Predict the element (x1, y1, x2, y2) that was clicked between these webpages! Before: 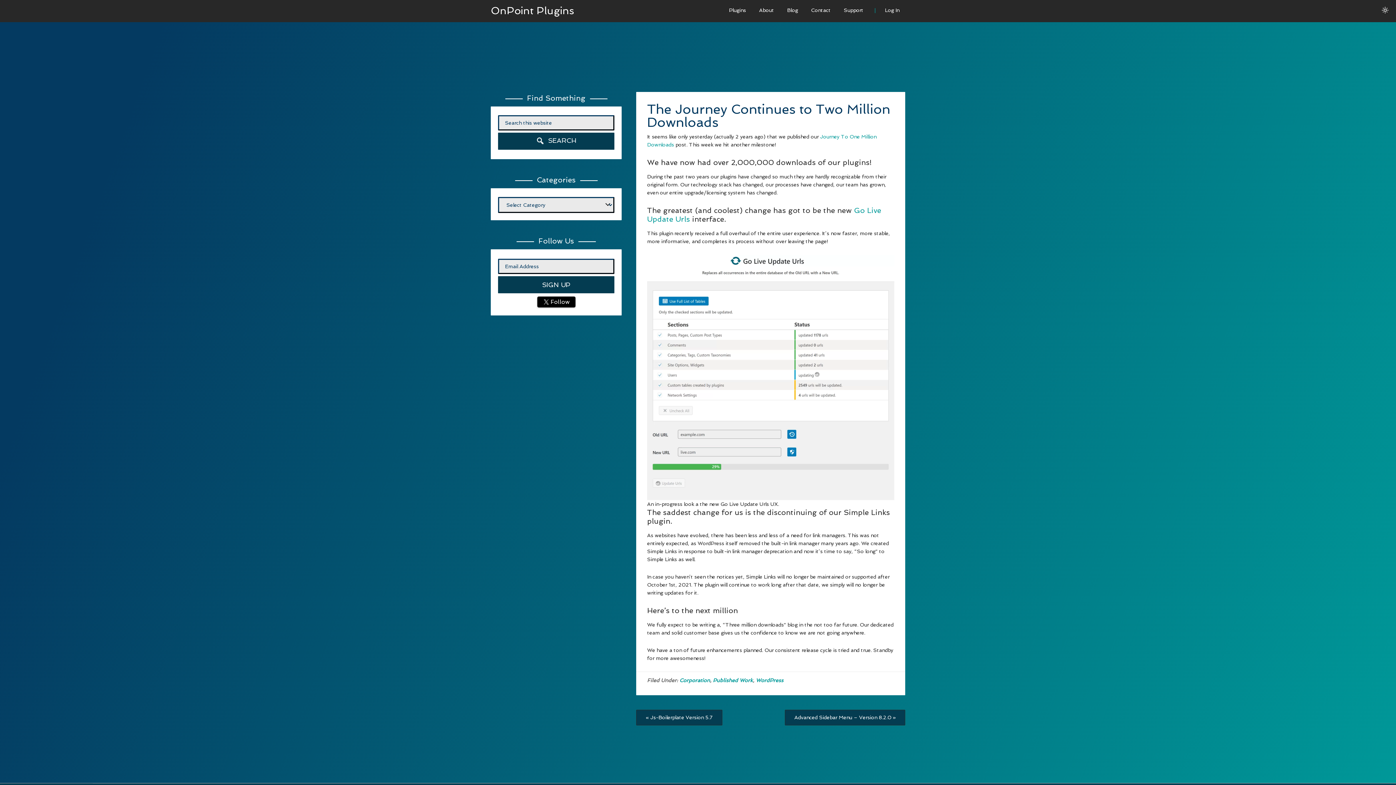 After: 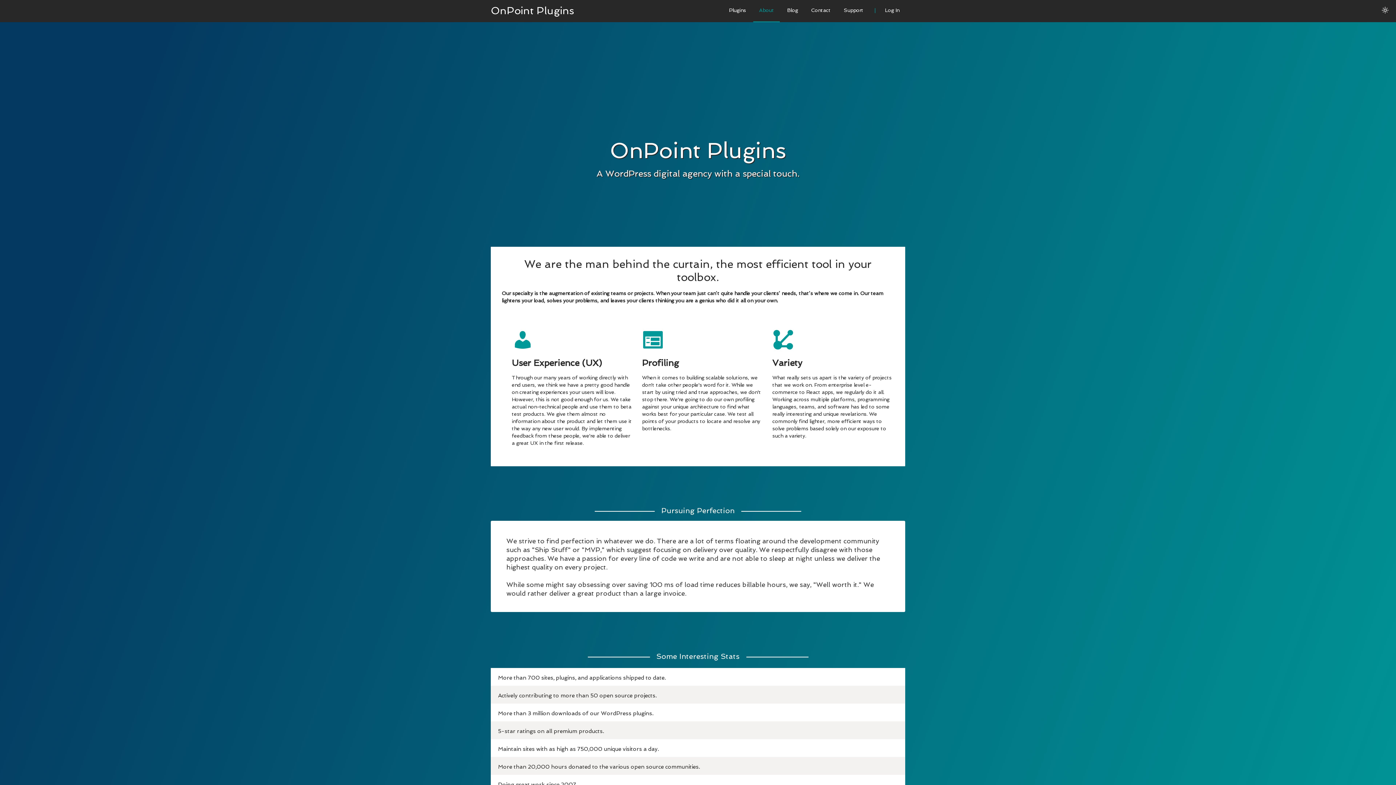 Action: label: About bbox: (753, 0, 780, 22)